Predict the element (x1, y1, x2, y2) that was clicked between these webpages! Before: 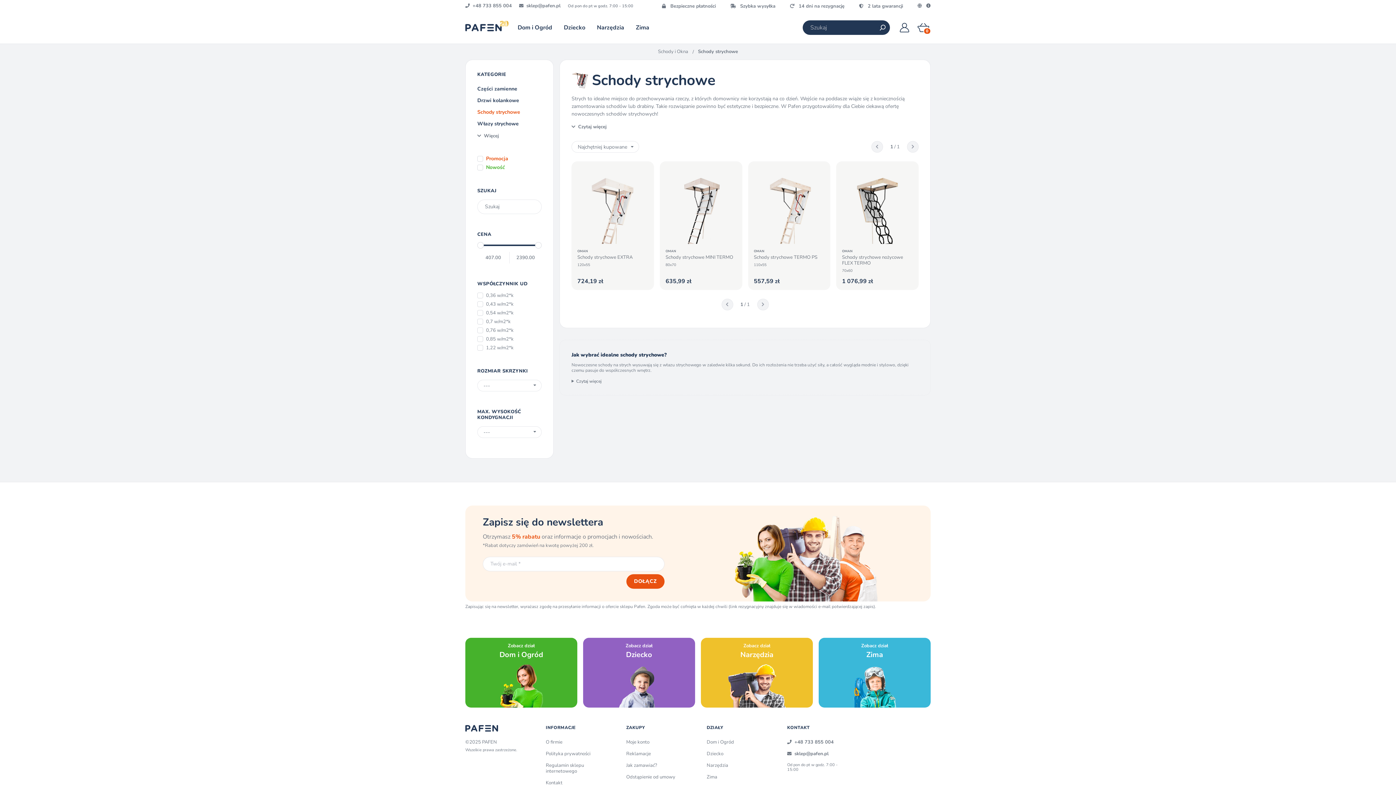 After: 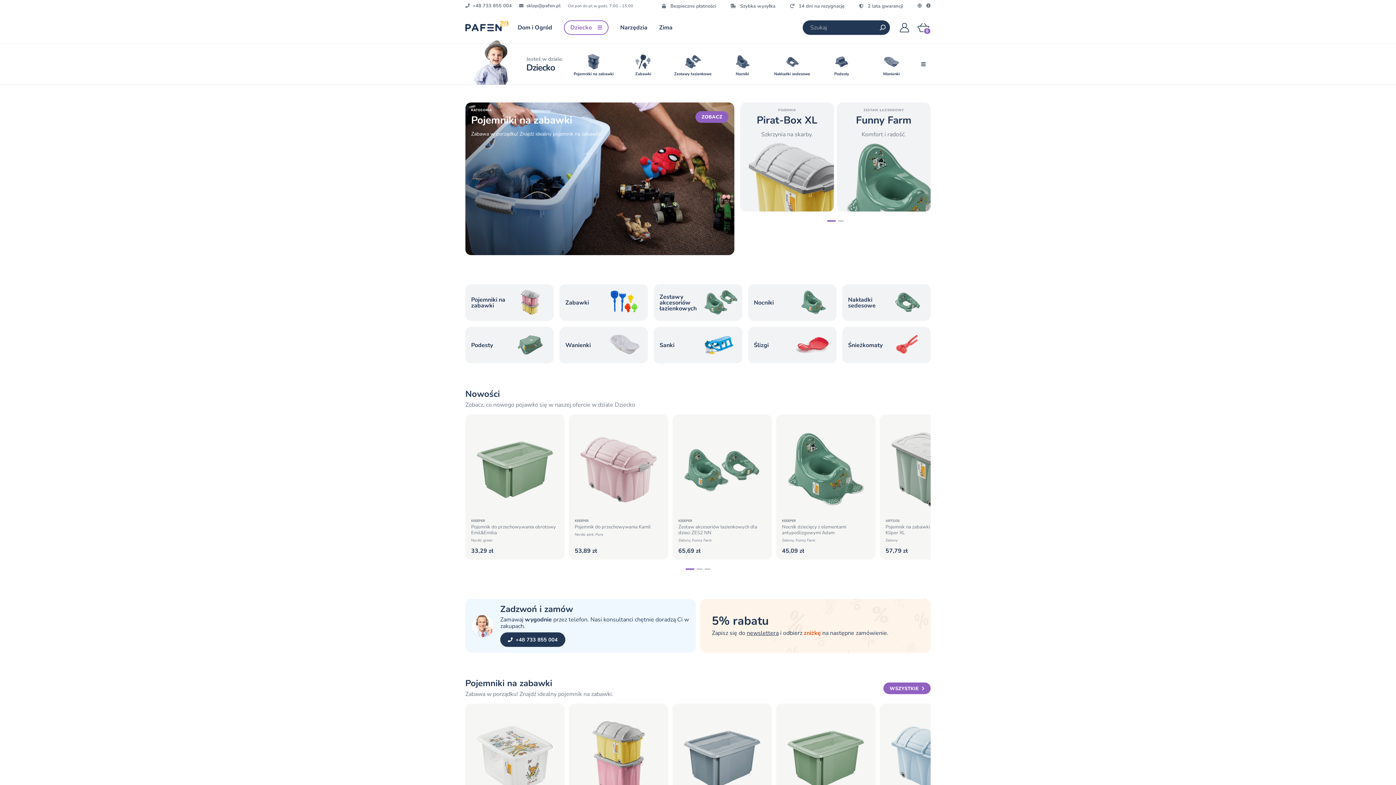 Action: bbox: (706, 750, 723, 757) label: Dziecko